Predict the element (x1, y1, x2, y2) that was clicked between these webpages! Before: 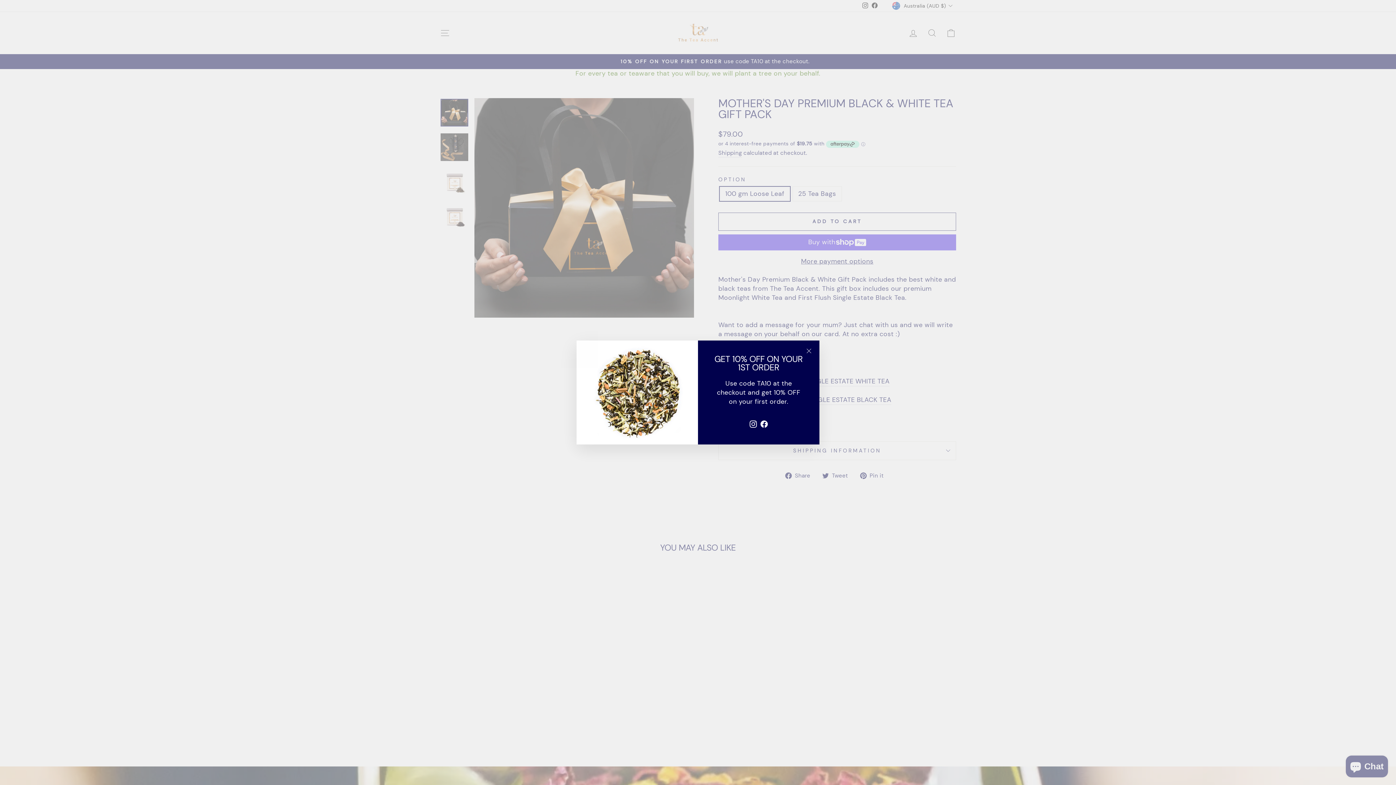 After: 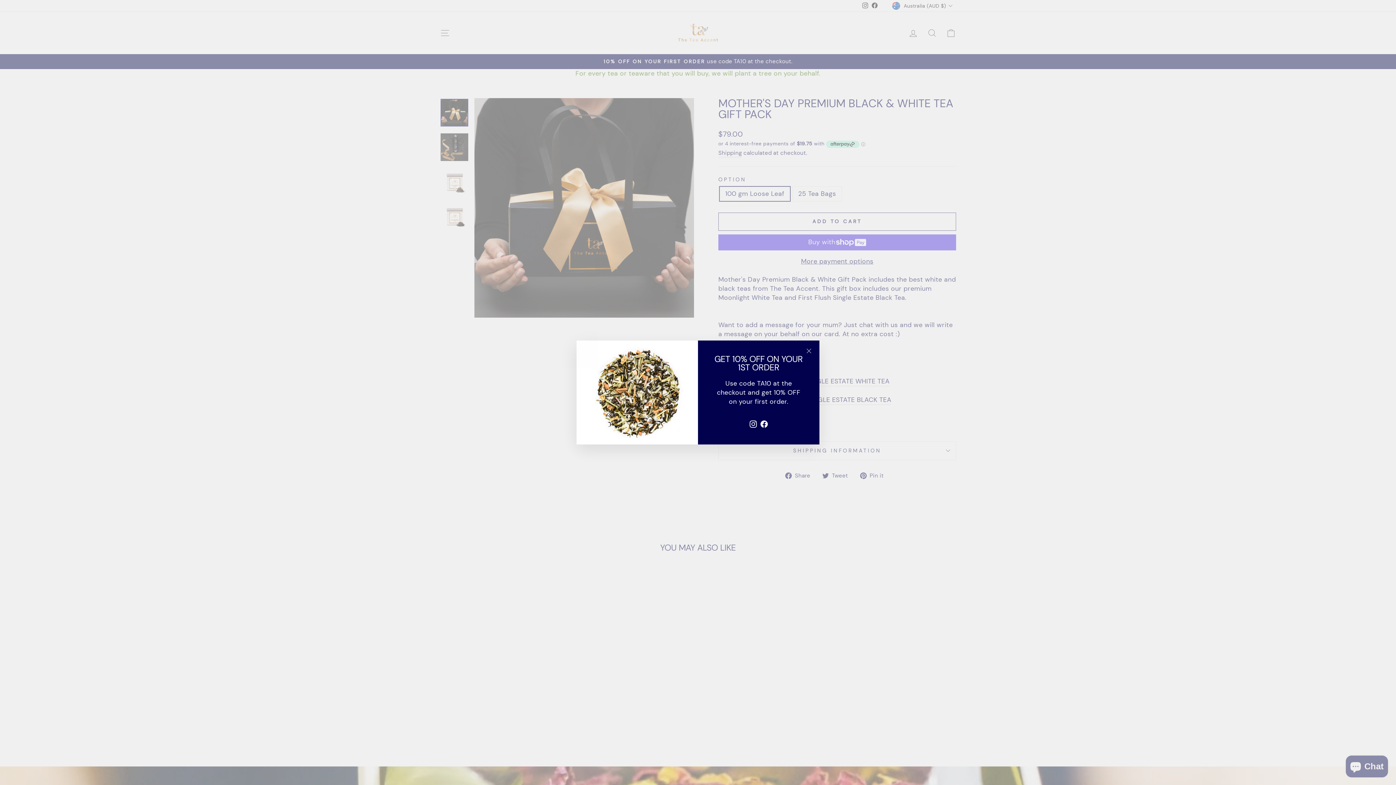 Action: bbox: (758, 417, 769, 430) label: Facebook